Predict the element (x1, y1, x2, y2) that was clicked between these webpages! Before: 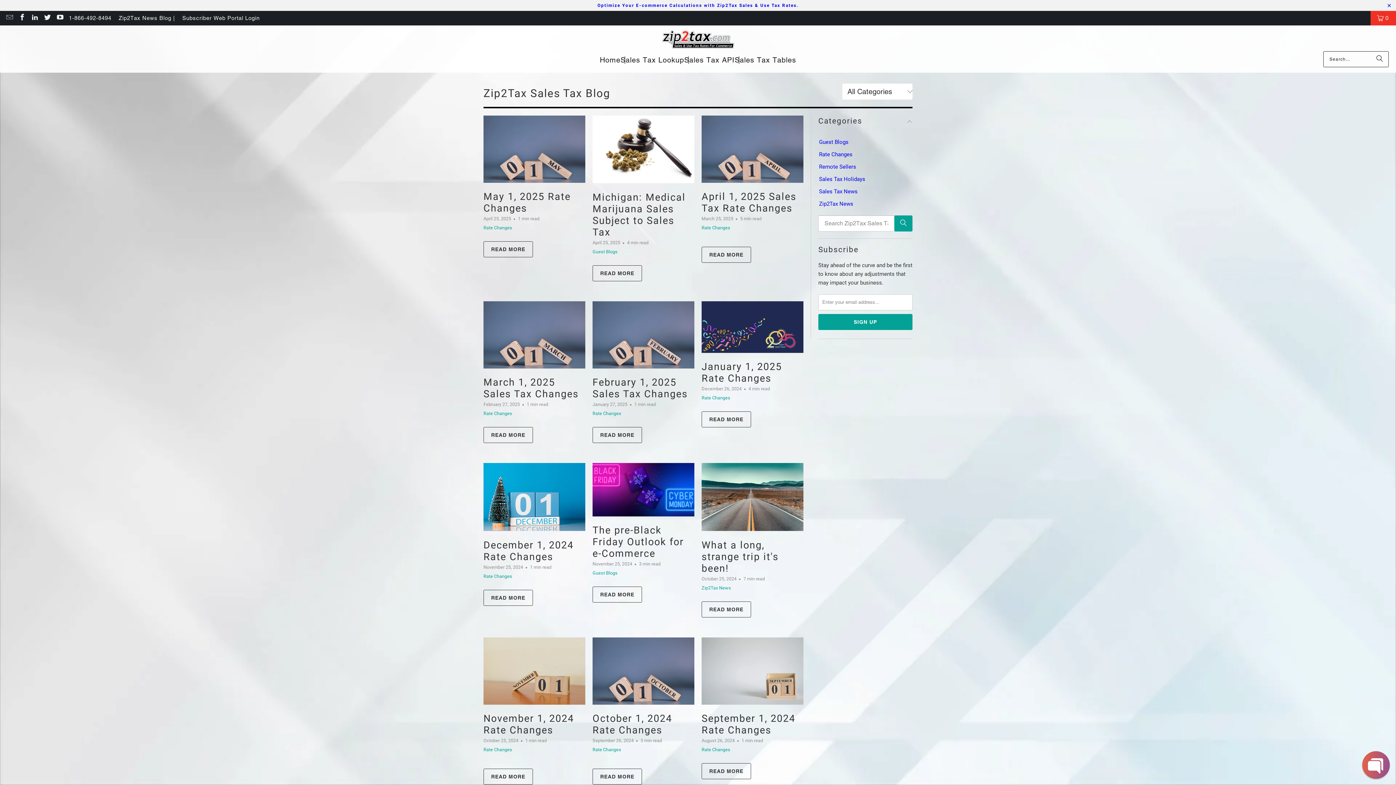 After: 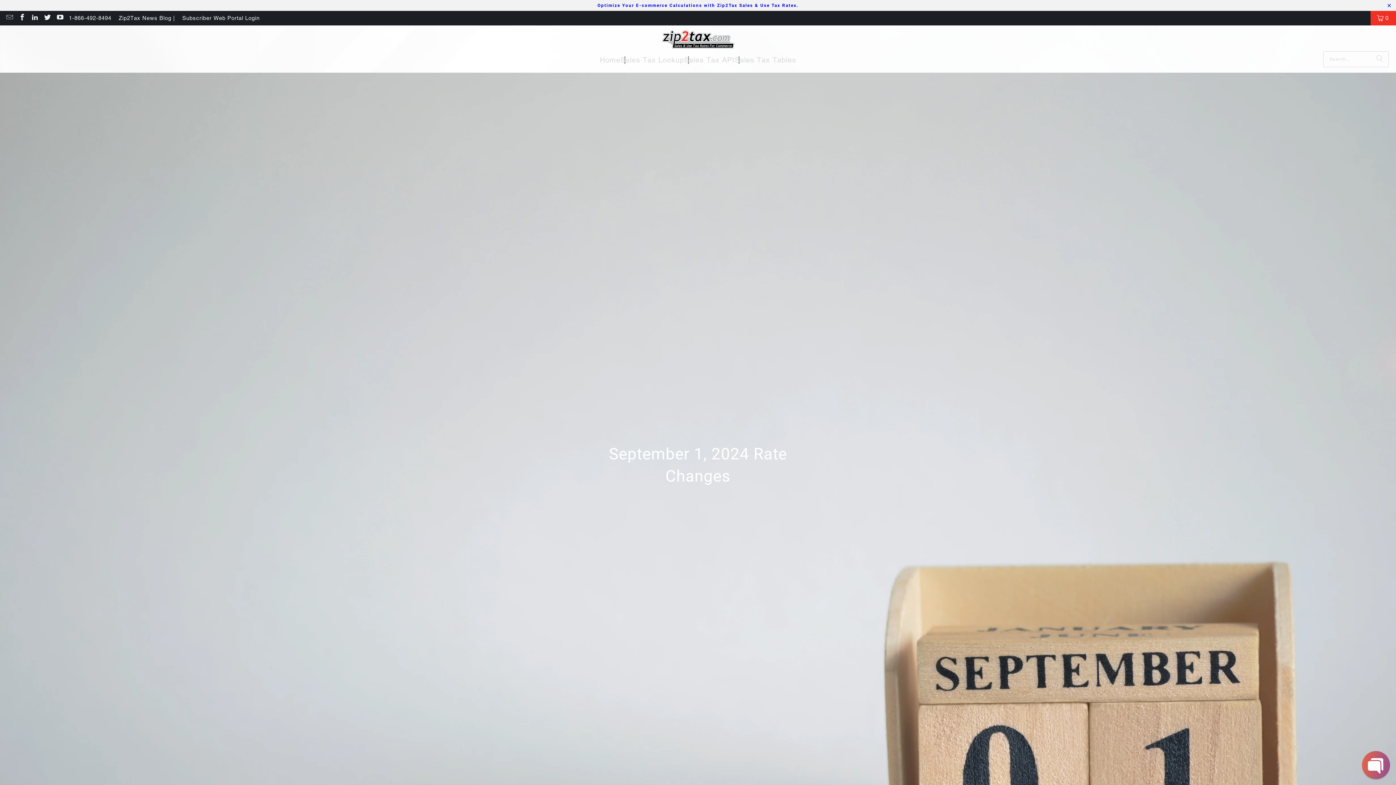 Action: bbox: (701, 637, 803, 705)